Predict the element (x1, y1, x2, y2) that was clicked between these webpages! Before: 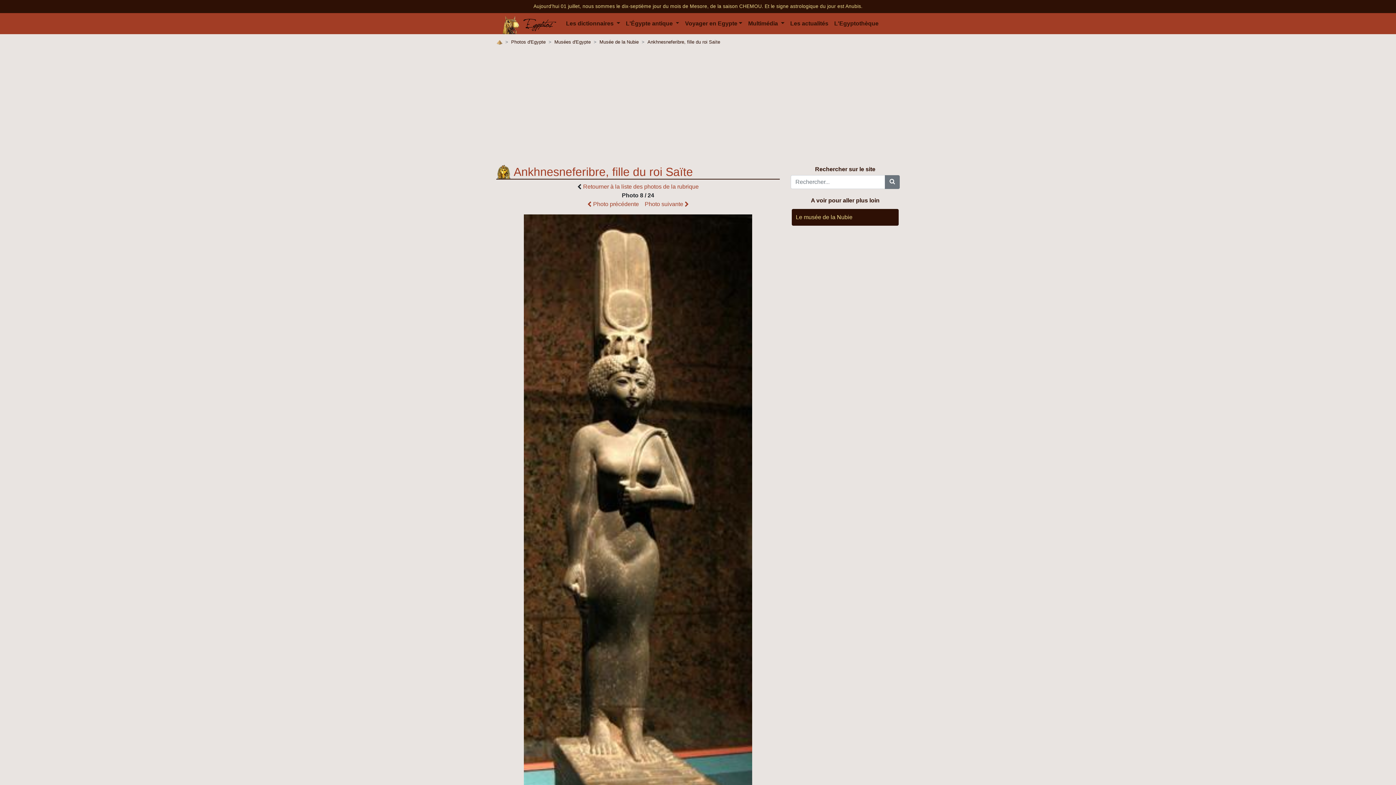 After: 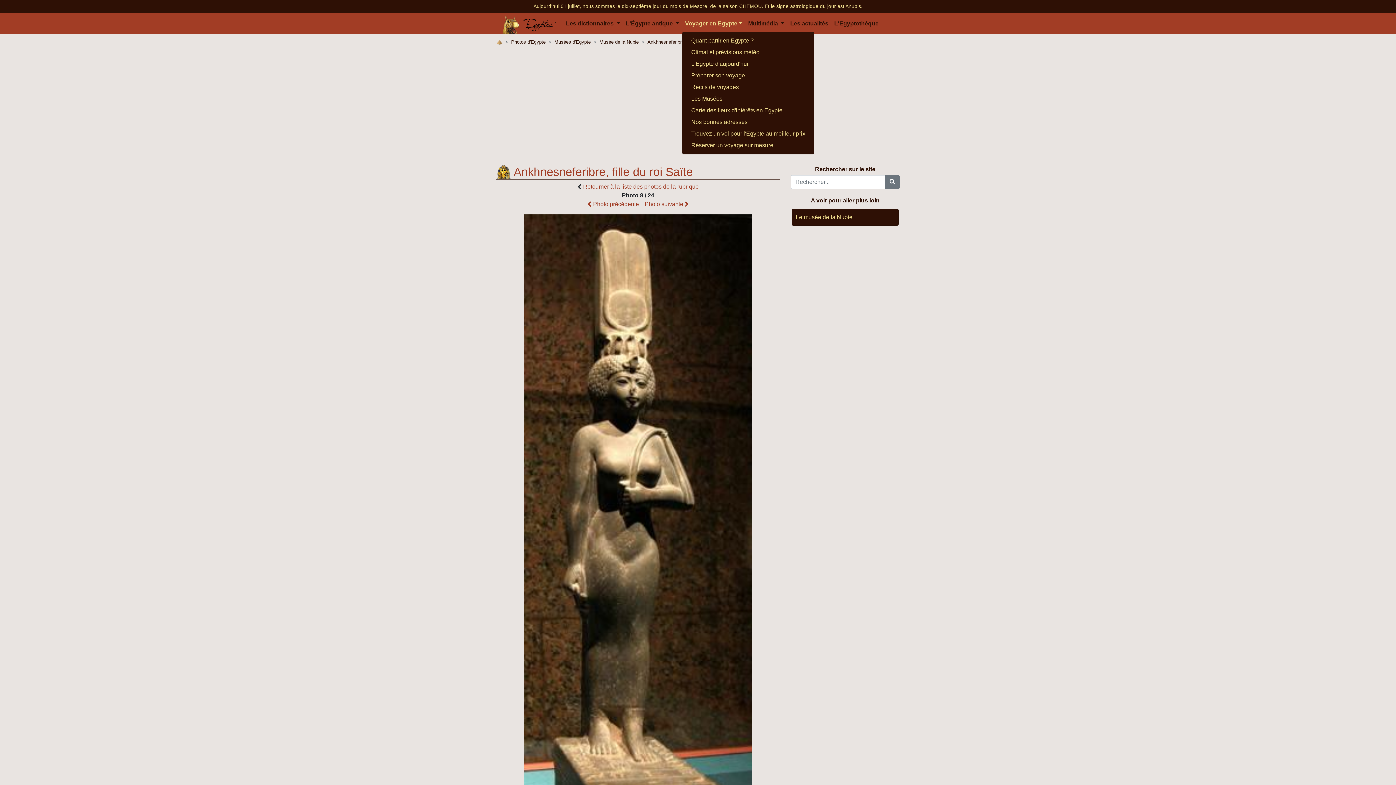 Action: bbox: (682, 16, 745, 30) label: Voyager en Egypte